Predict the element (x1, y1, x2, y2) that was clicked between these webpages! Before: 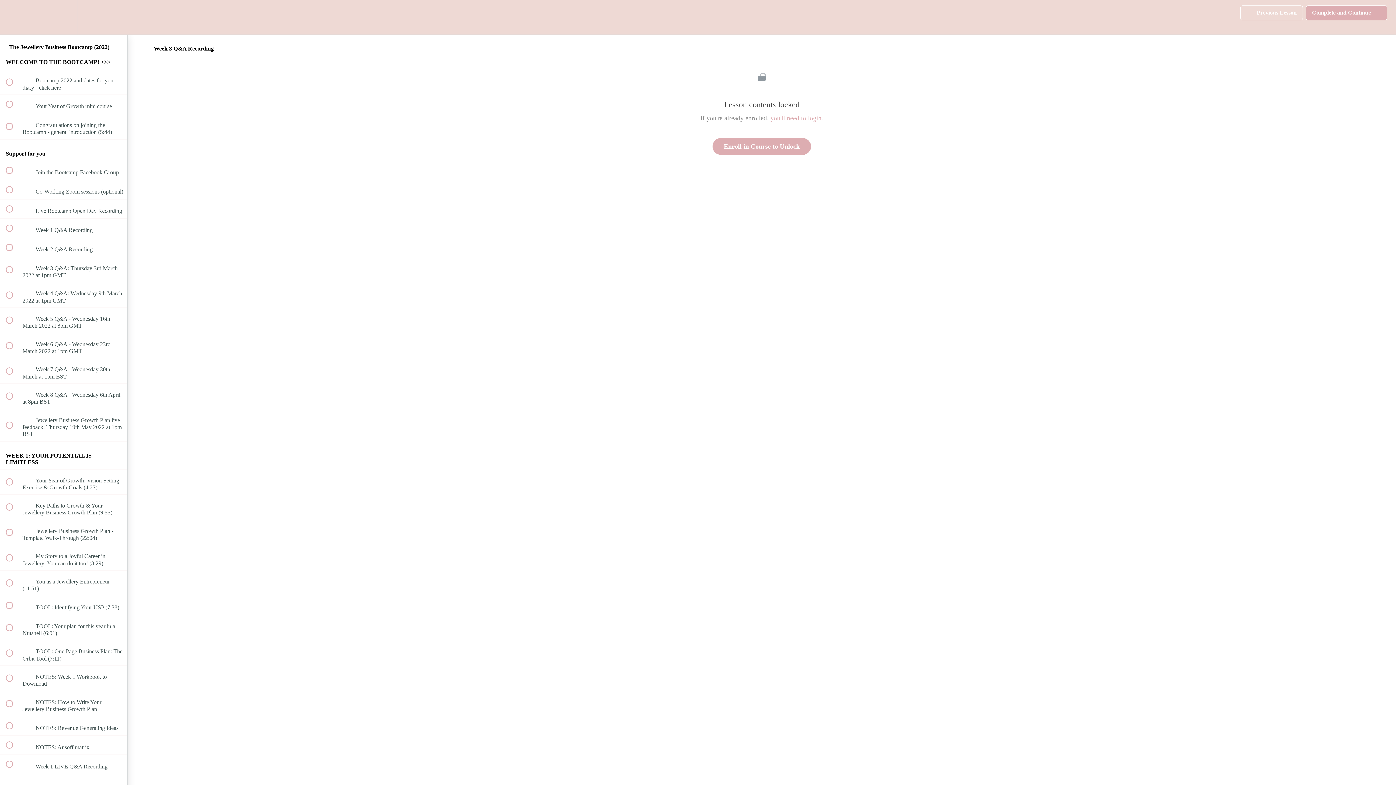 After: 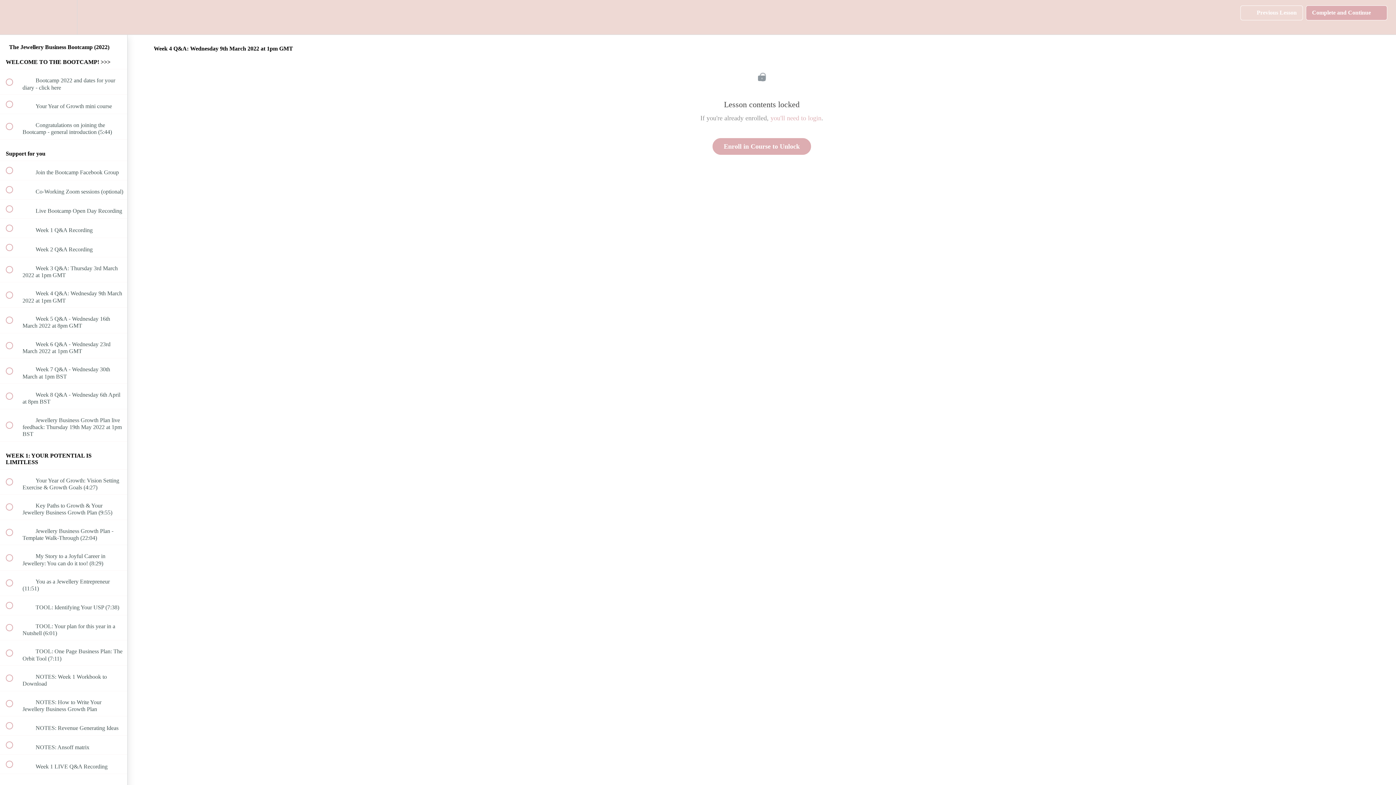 Action: bbox: (0, 282, 127, 307) label:  
 Week 4 Q&A: Wednesday 9th March 2022 at 1pm GMT